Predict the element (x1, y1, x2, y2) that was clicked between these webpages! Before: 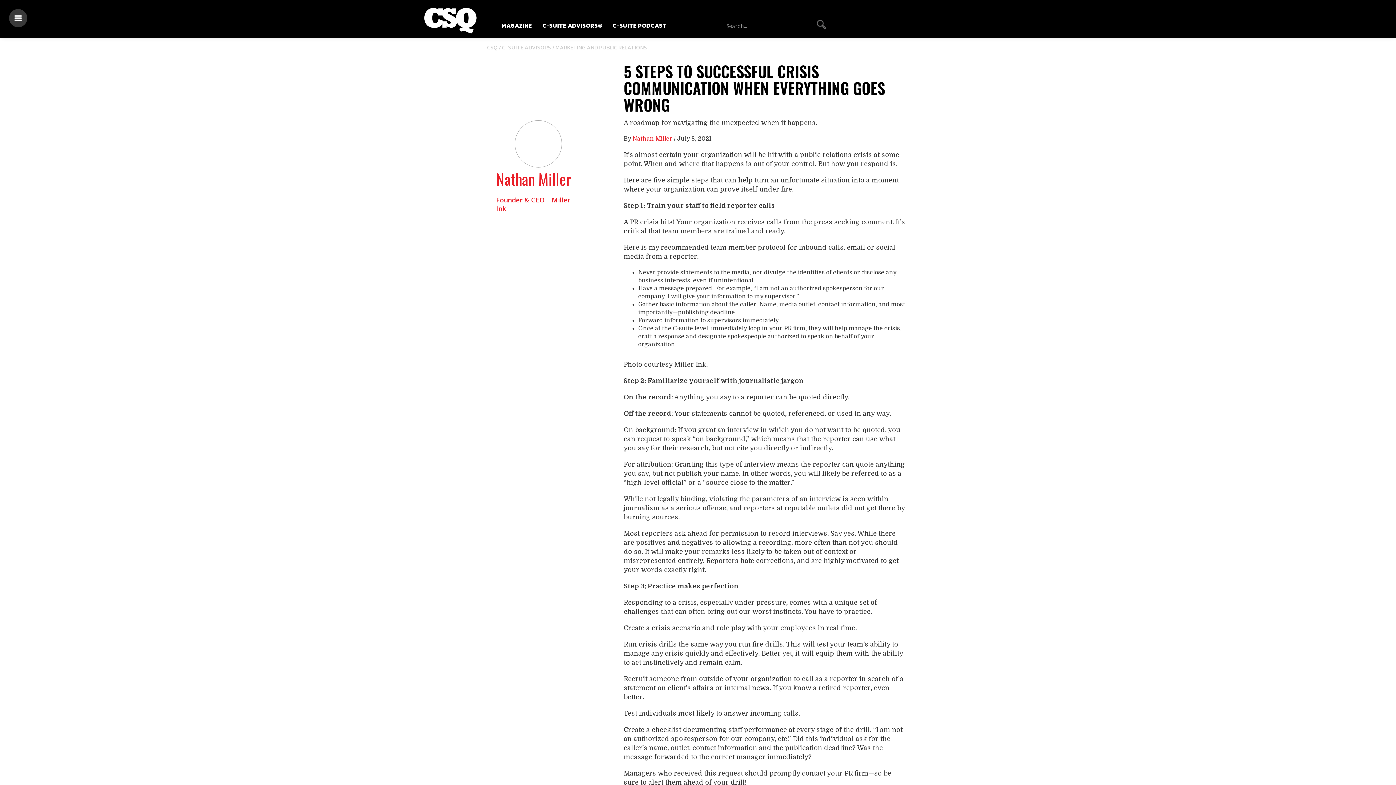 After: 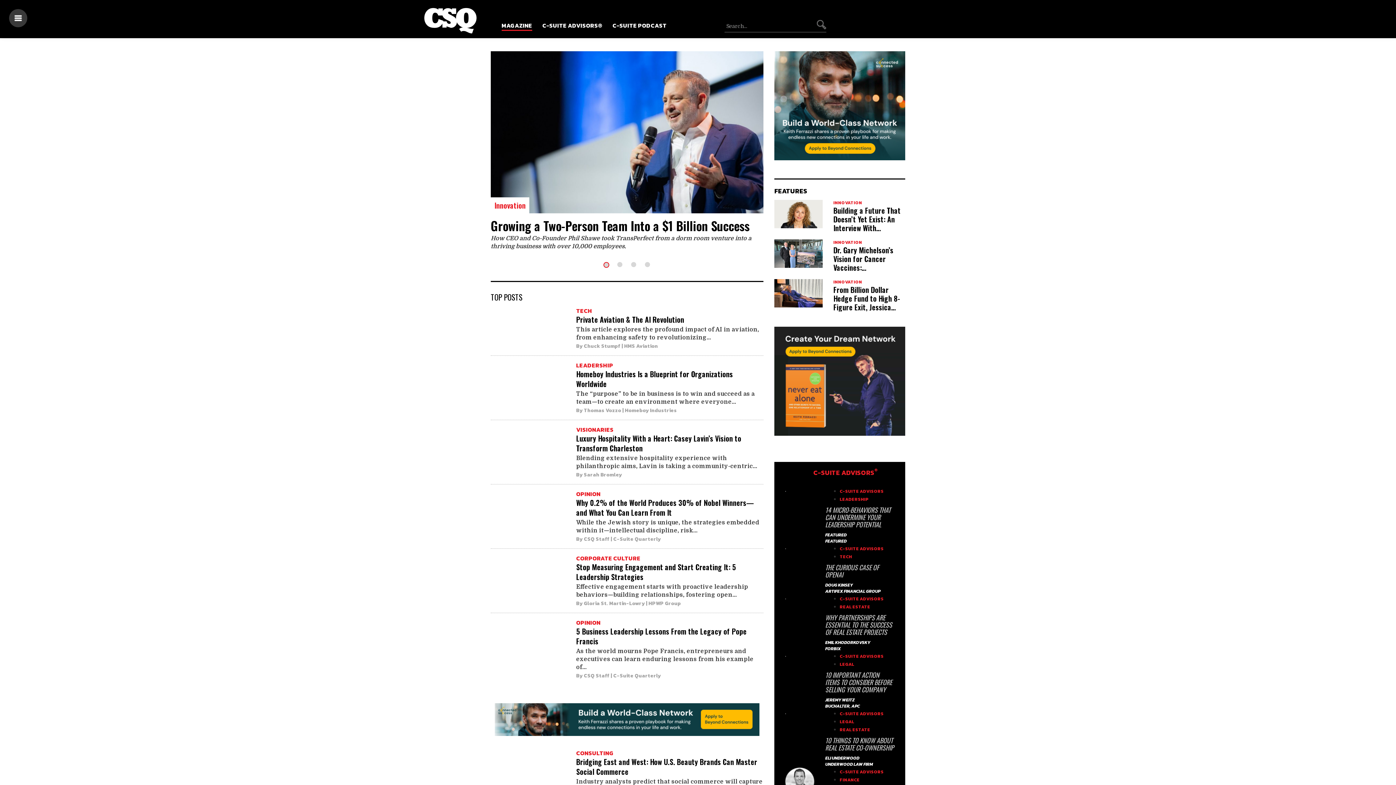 Action: bbox: (424, 17, 476, 23)